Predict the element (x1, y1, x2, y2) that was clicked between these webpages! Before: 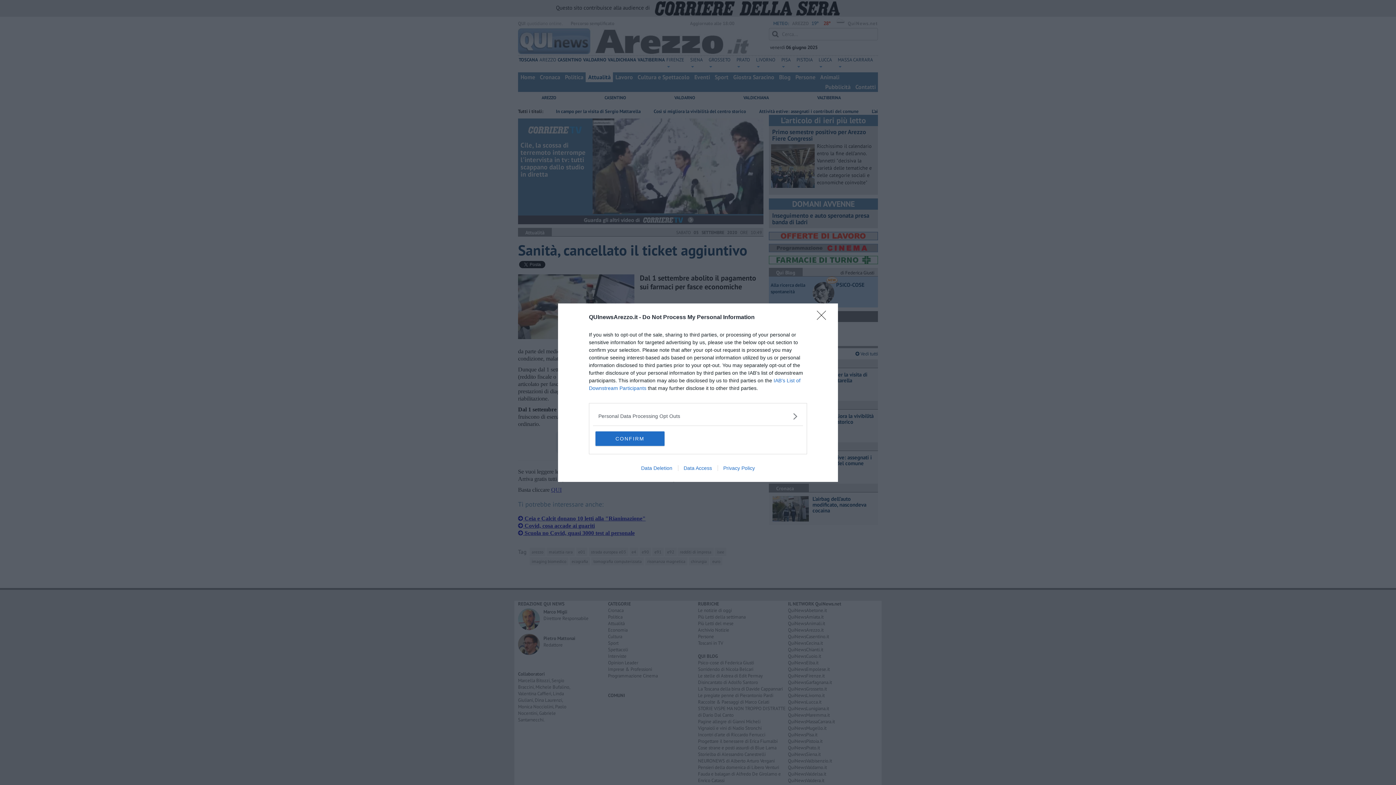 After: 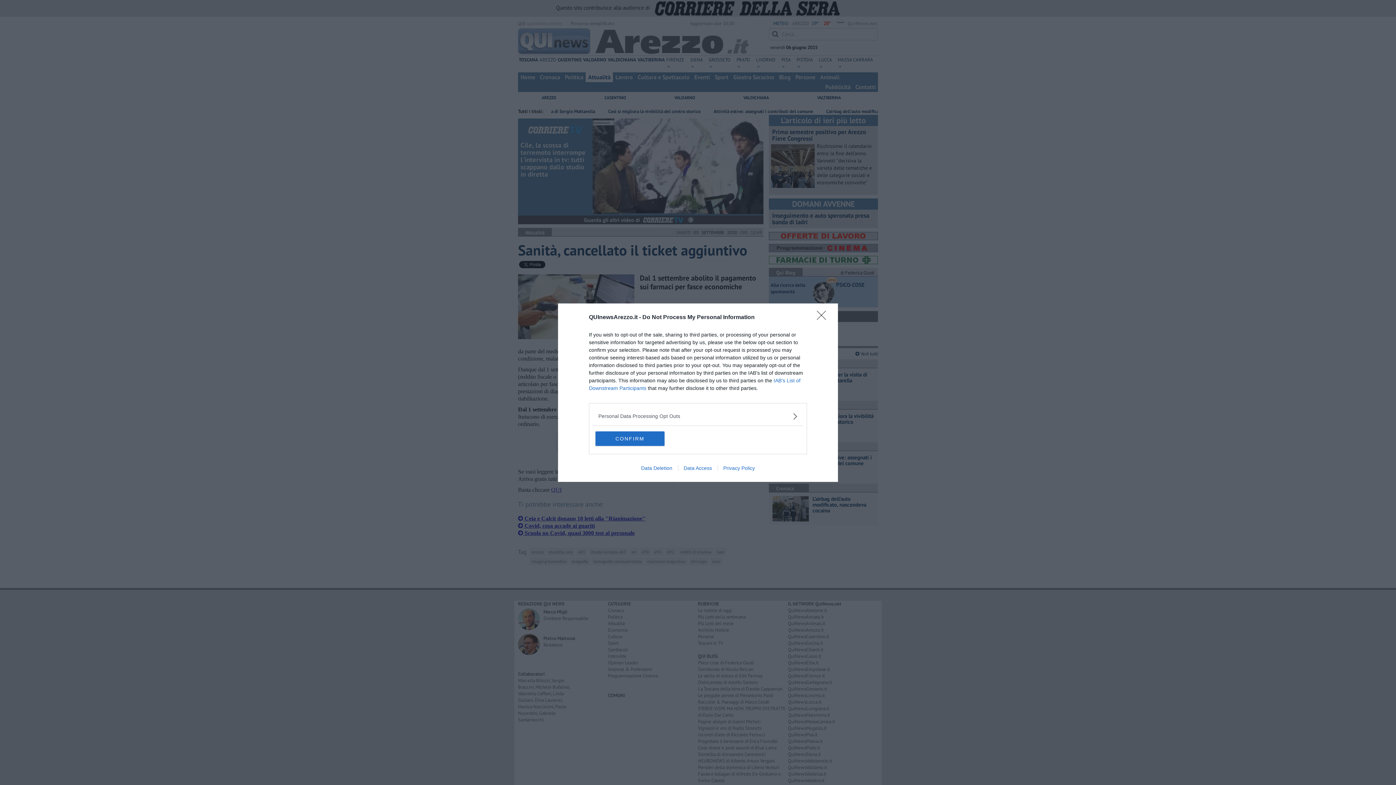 Action: bbox: (717, 465, 760, 471) label: Privacy Policy